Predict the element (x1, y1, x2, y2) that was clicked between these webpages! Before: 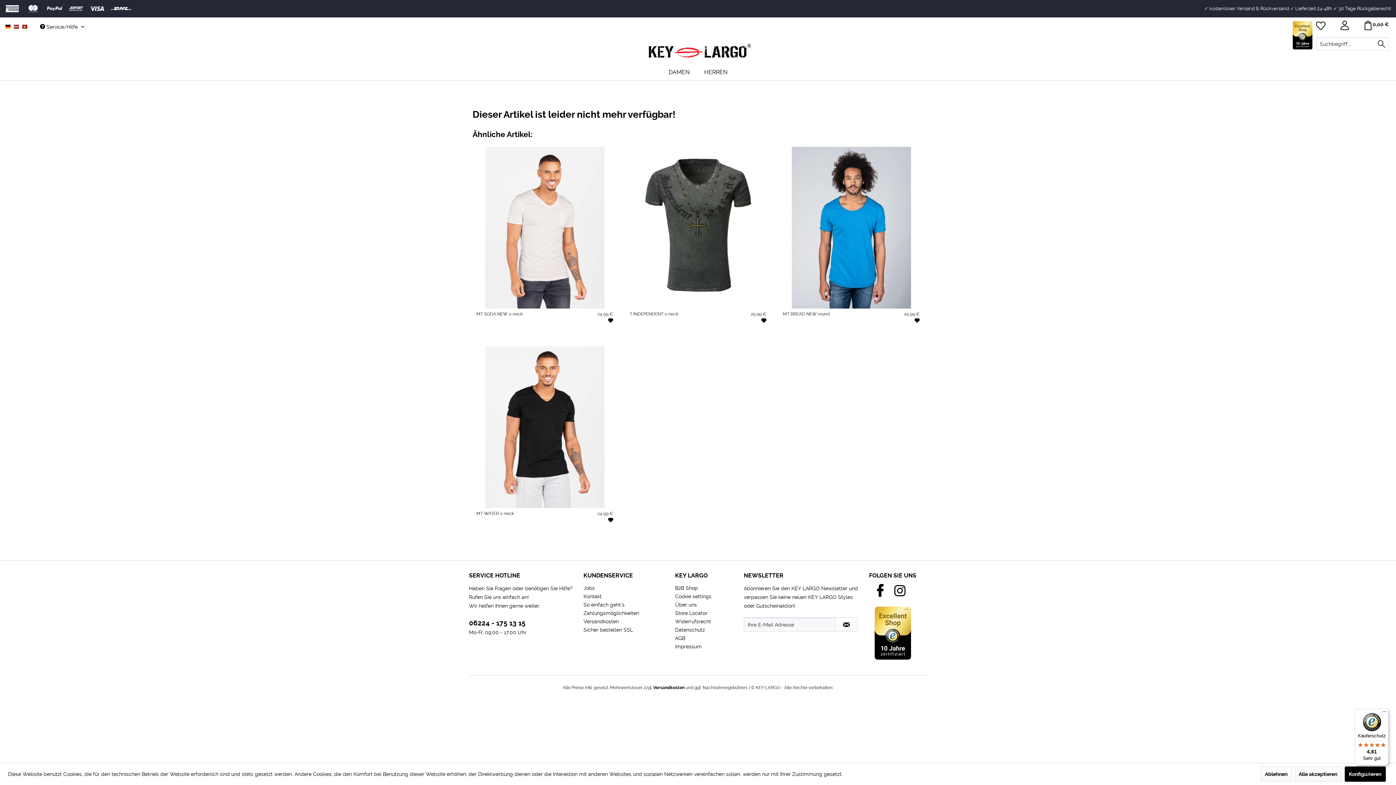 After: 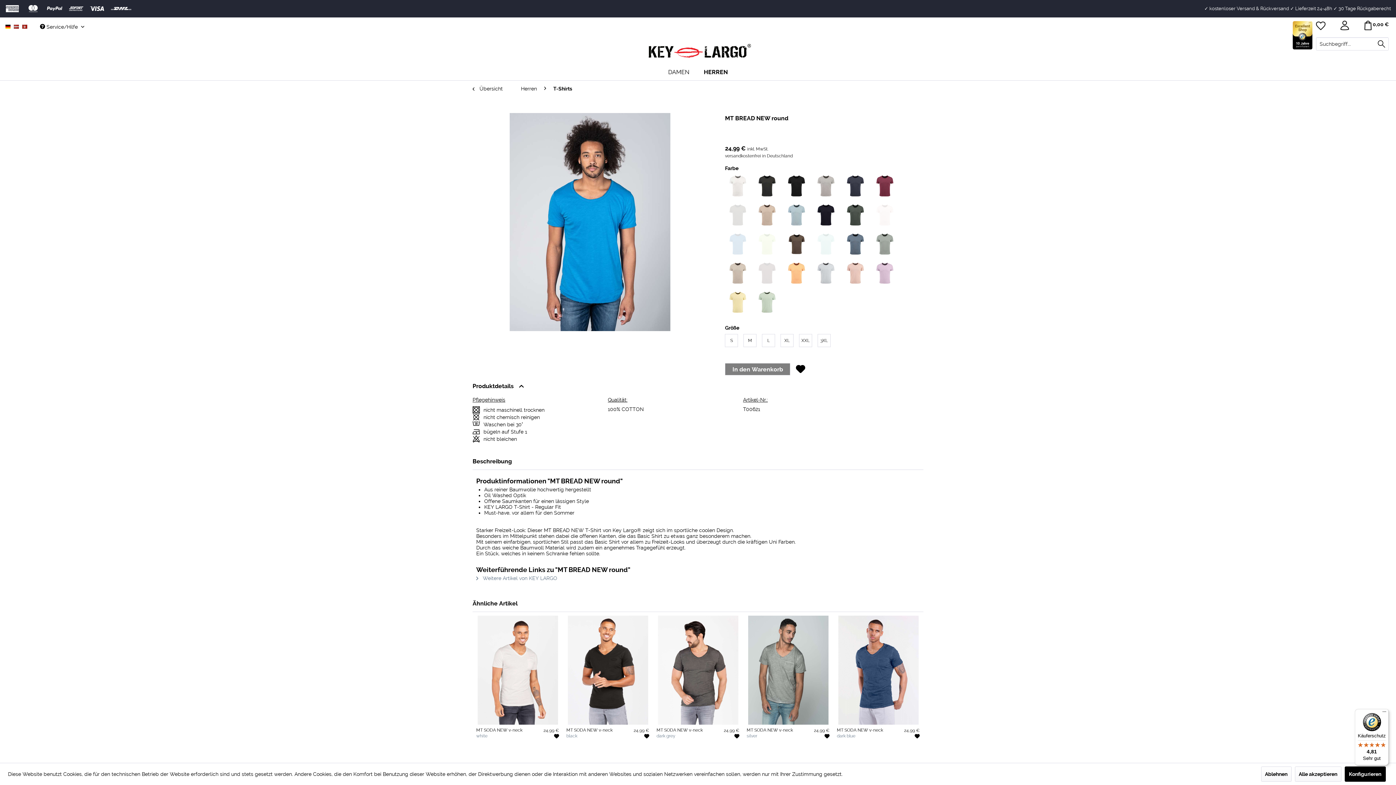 Action: bbox: (783, 146, 919, 308)